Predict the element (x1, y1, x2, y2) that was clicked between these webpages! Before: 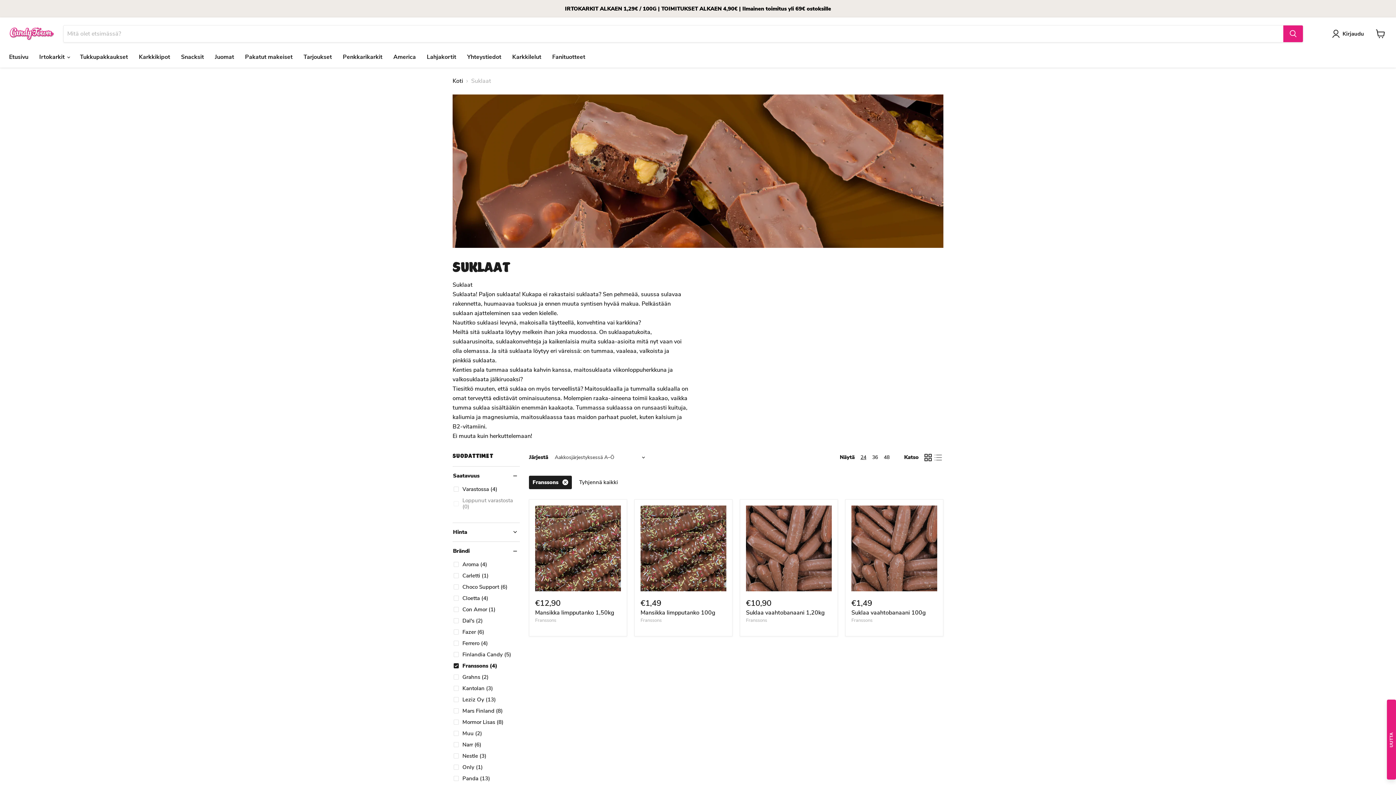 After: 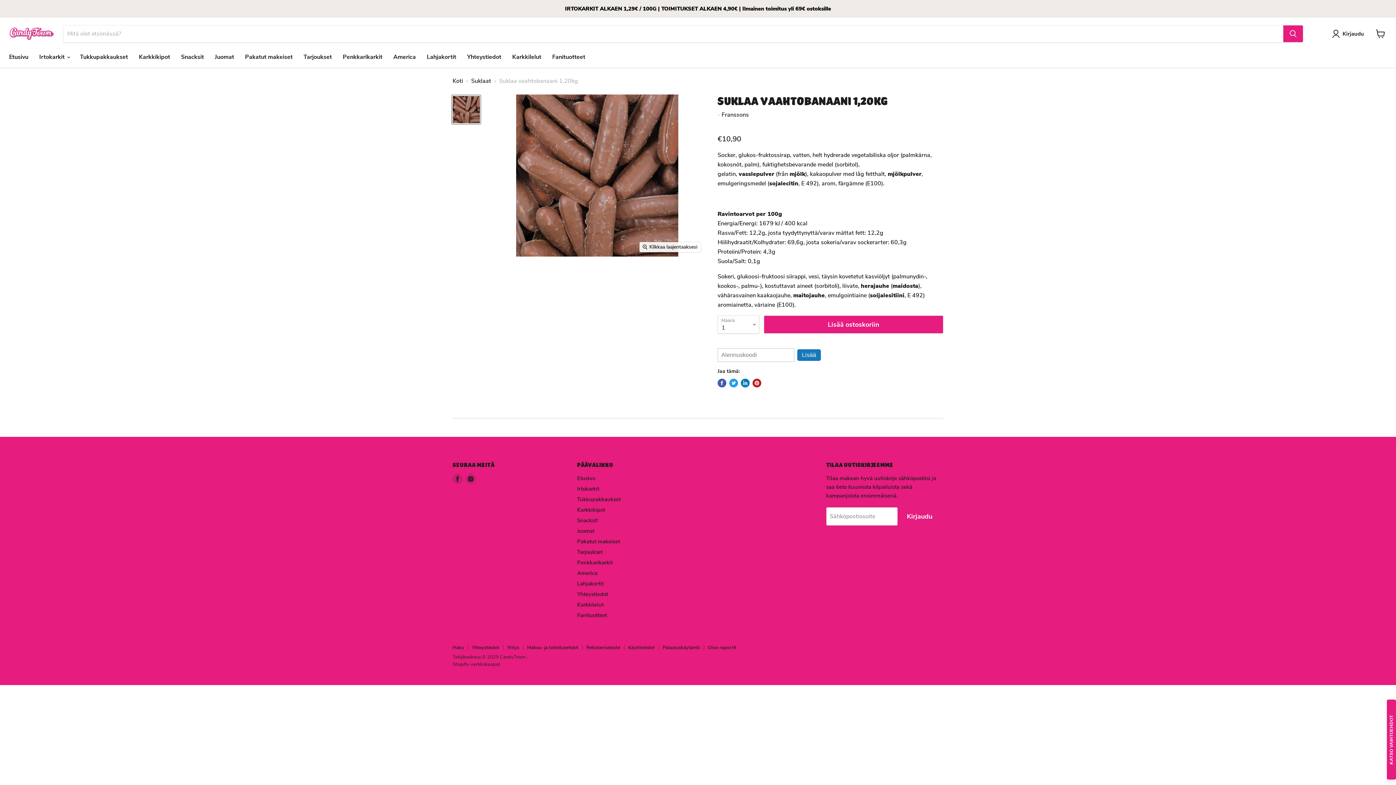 Action: label: Suklaa vaahtobanaani 1,20kg bbox: (746, 608, 825, 616)